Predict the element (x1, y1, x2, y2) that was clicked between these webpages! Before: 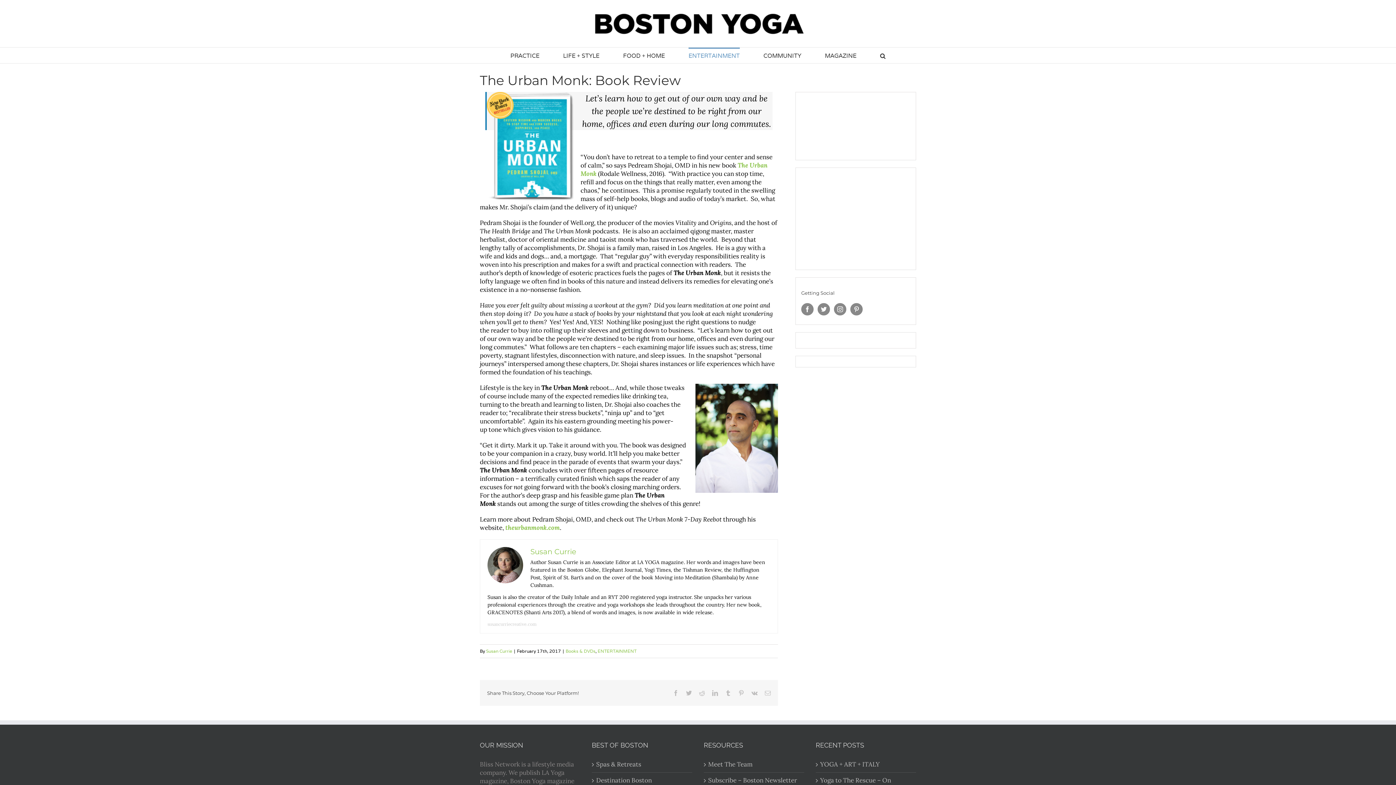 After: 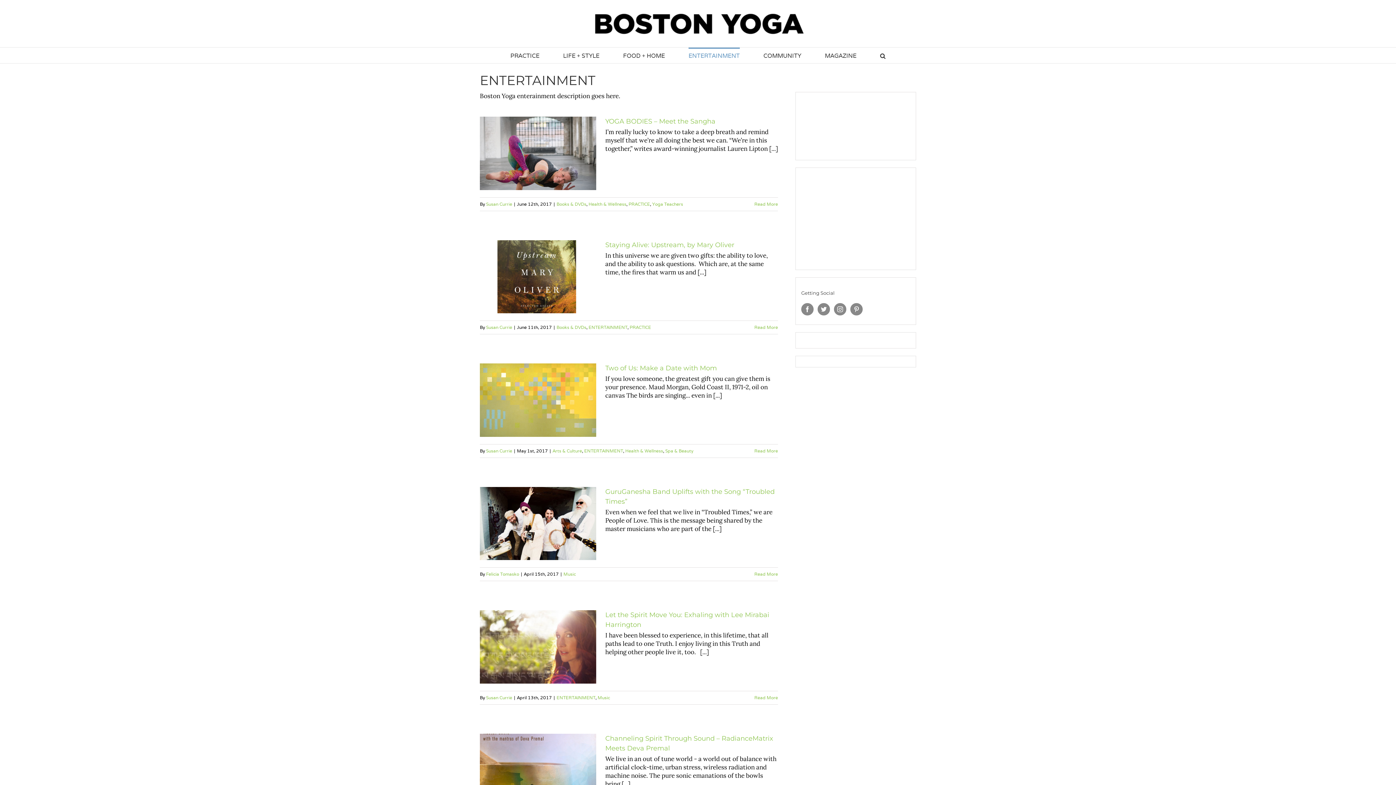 Action: label: ENTERTAINMENT bbox: (688, 47, 740, 63)